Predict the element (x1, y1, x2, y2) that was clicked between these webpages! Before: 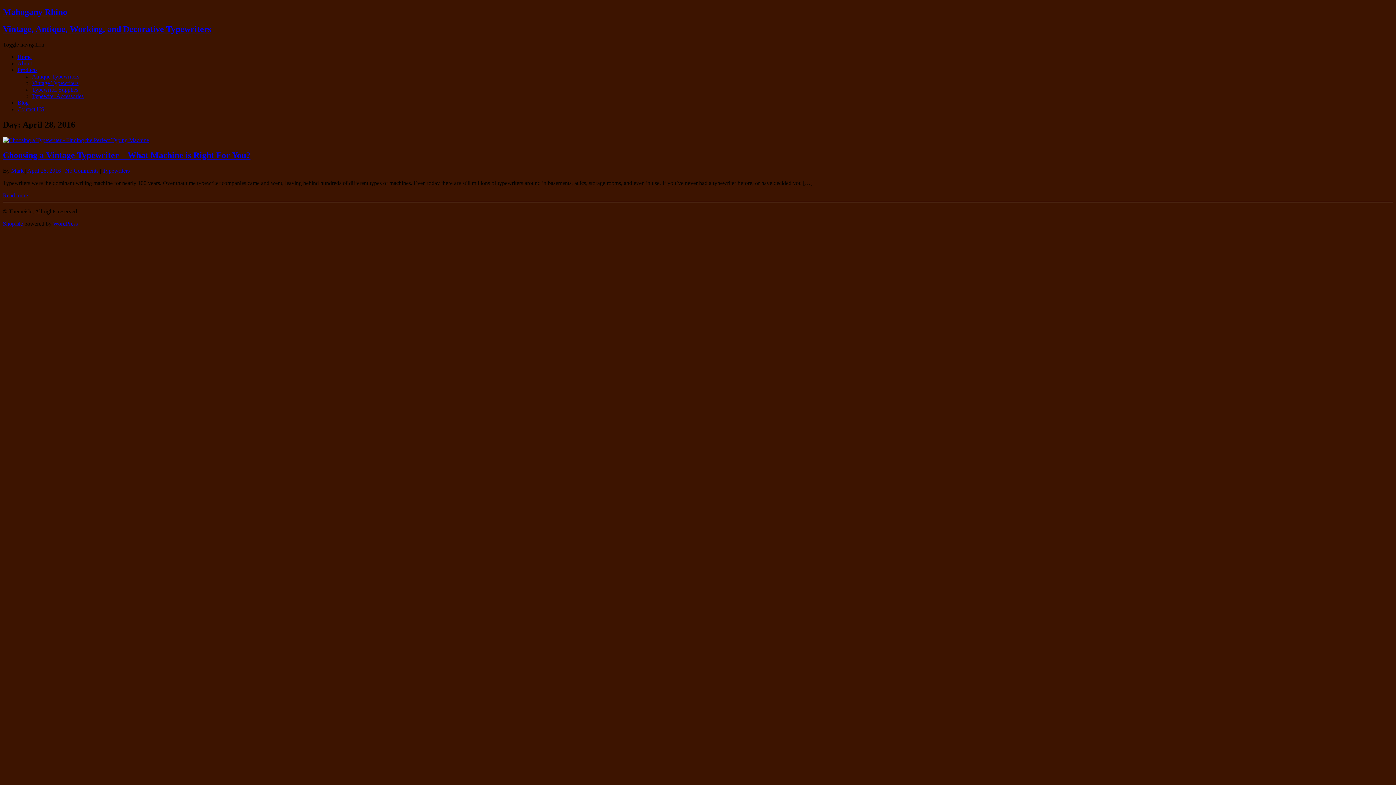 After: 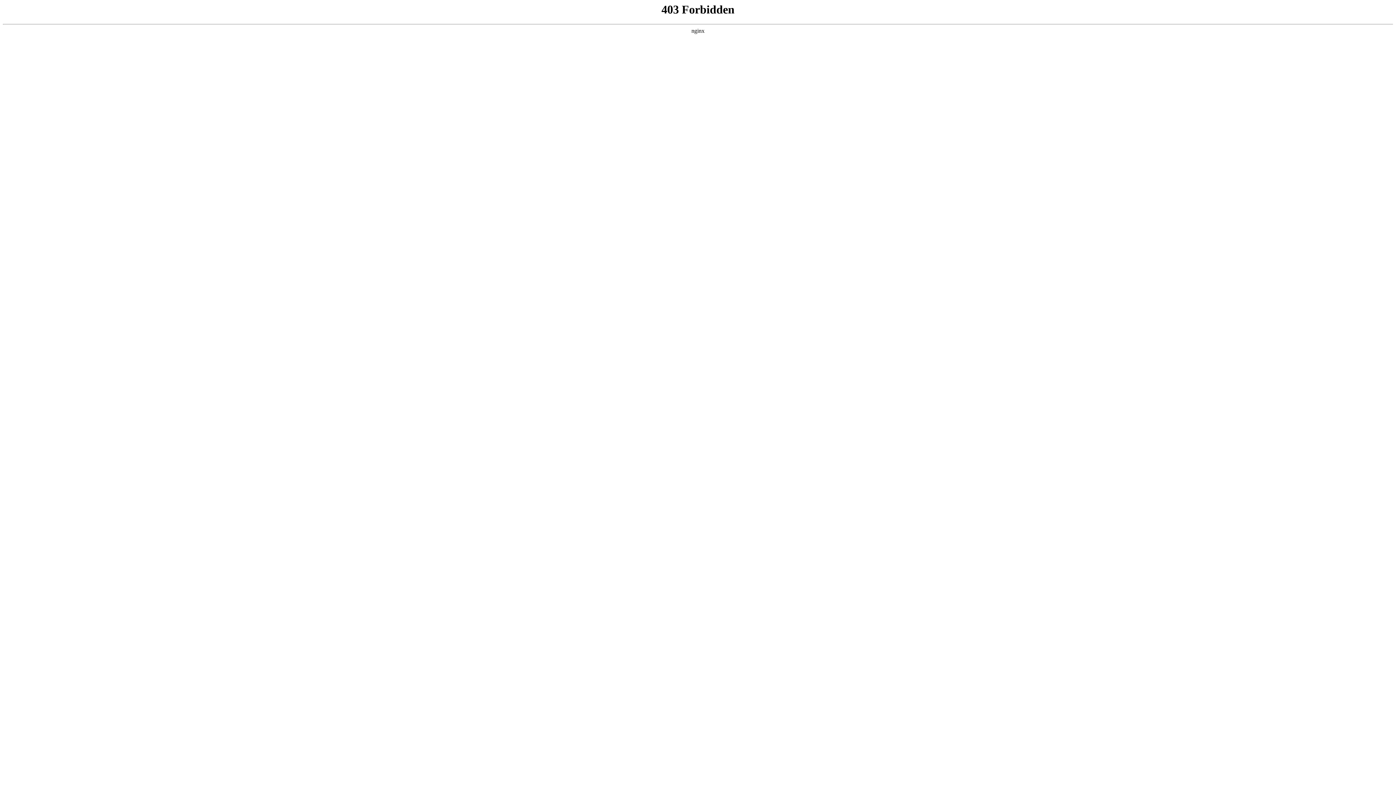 Action: bbox: (51, 220, 77, 227) label:  WordPress